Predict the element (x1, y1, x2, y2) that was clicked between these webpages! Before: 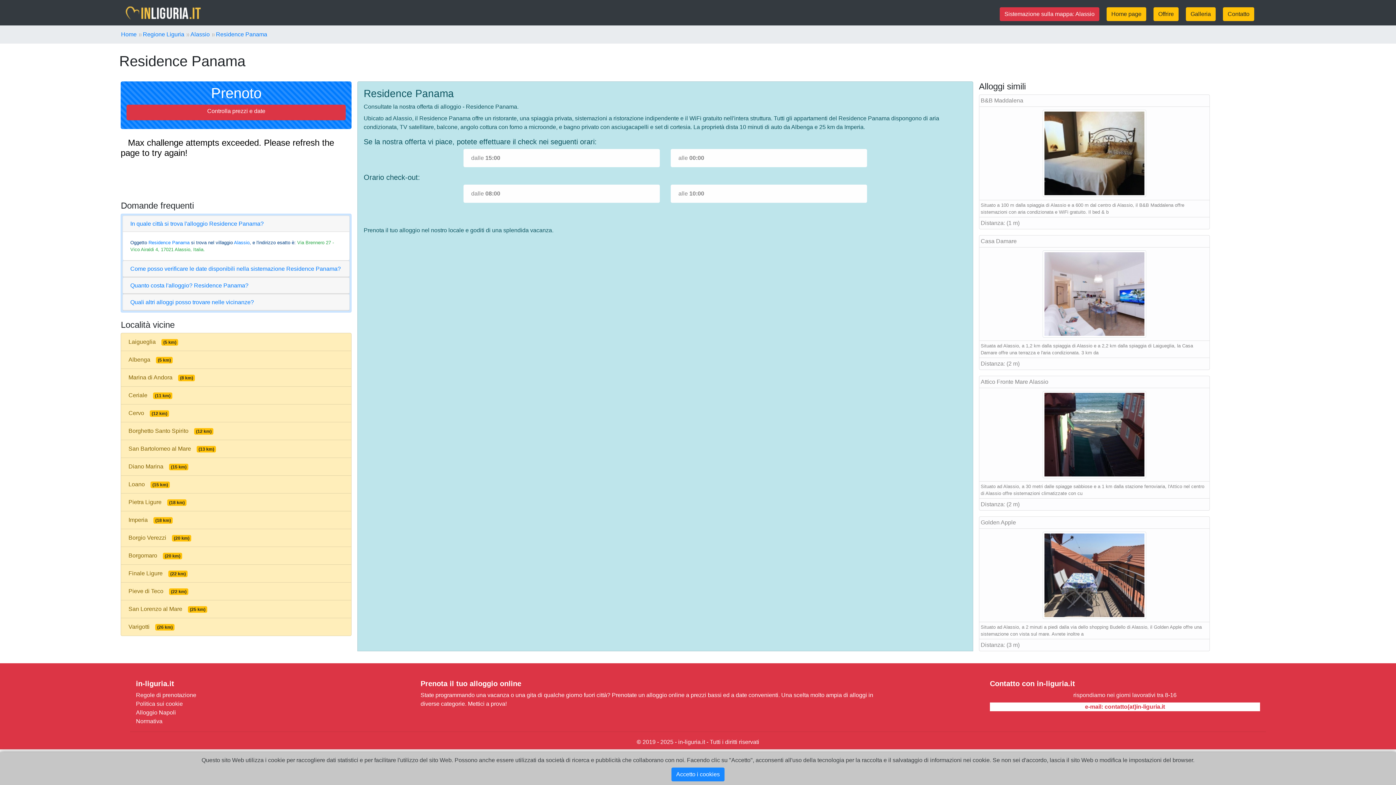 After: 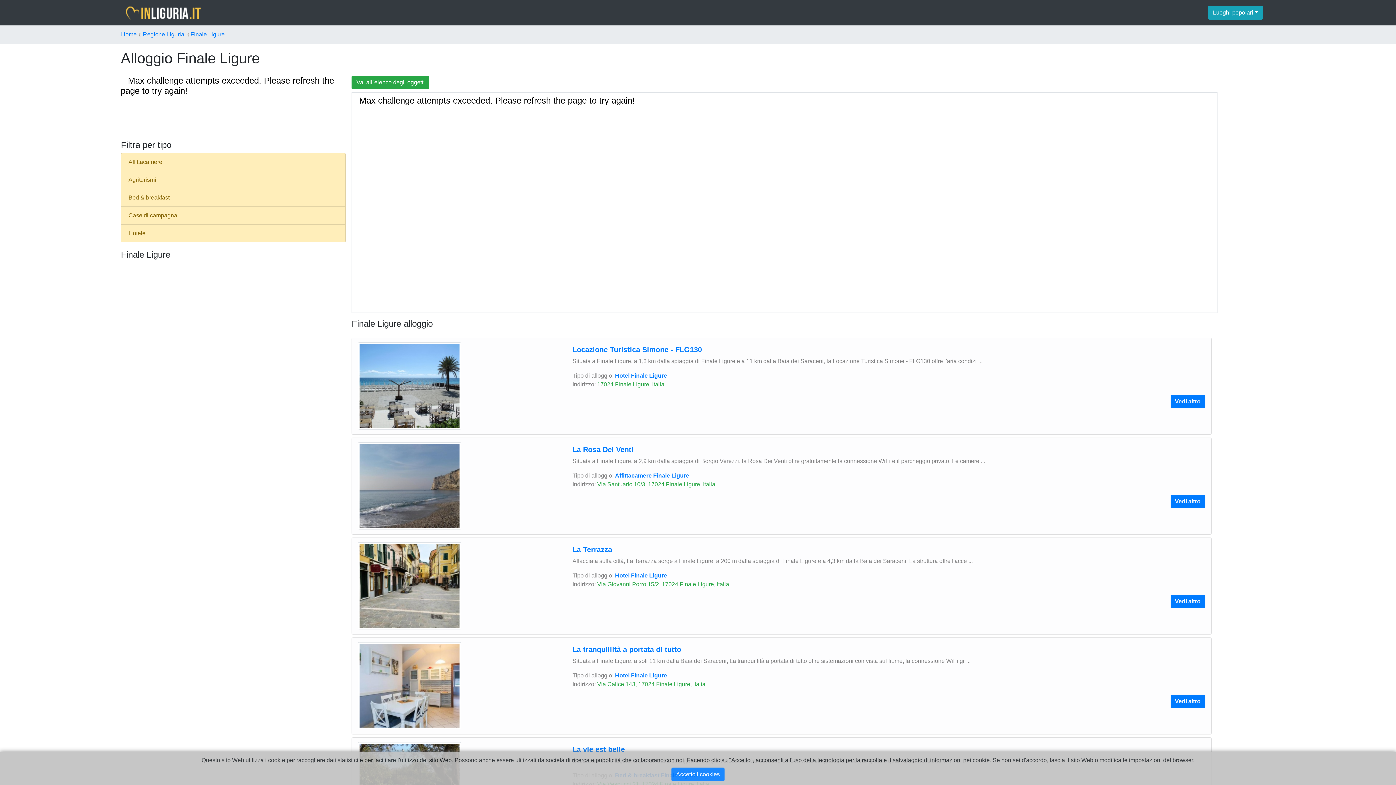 Action: label: Finale Ligure(22 km) bbox: (120, 564, 351, 582)